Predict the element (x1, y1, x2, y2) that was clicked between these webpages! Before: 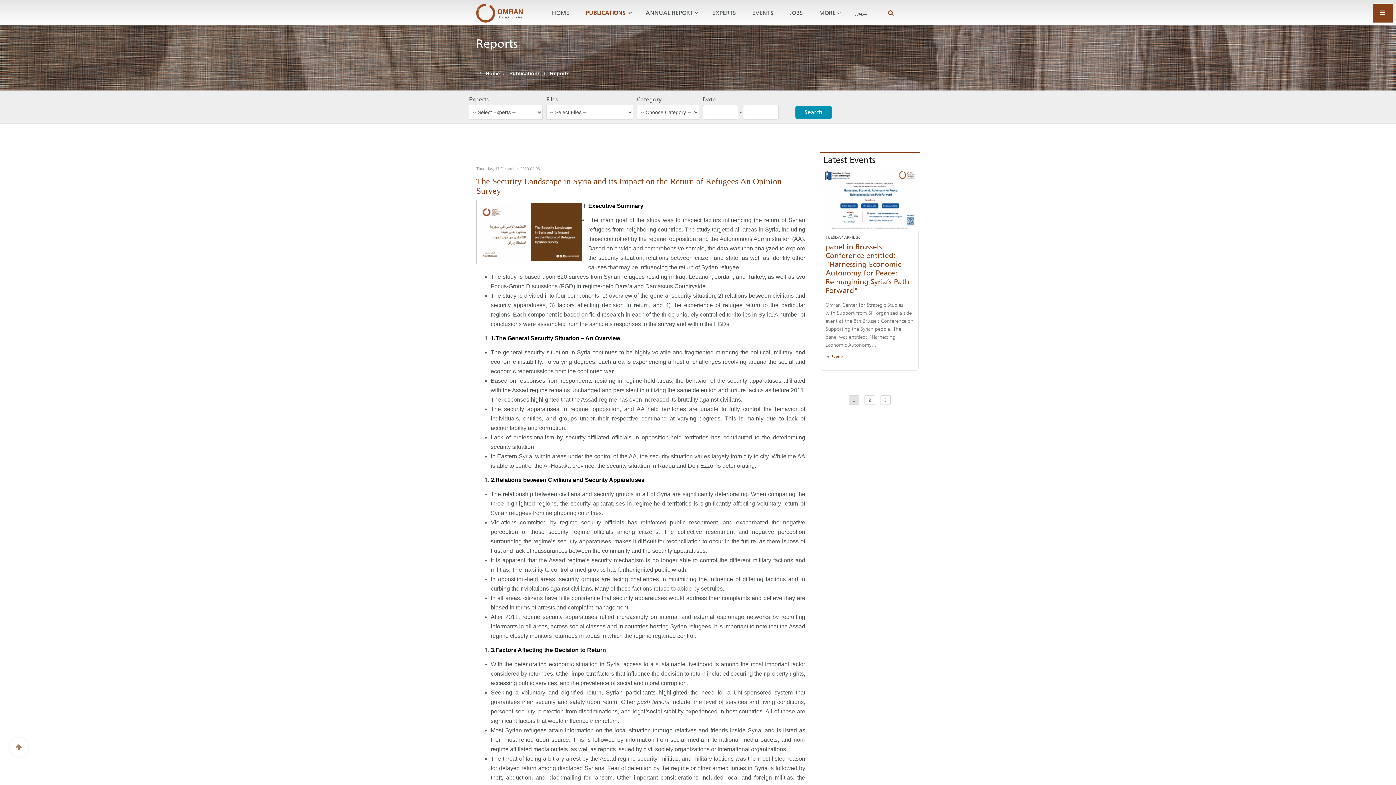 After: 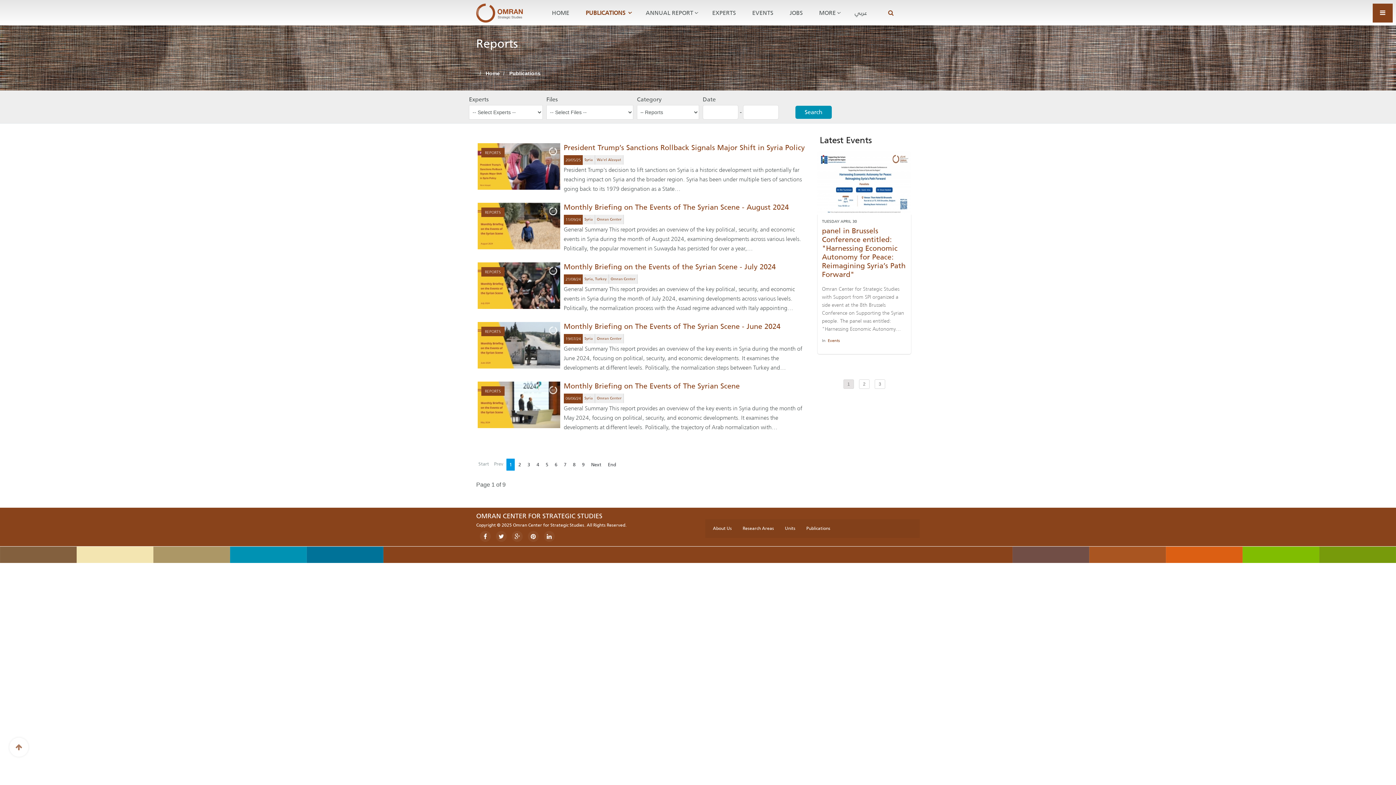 Action: label: Reports bbox: (550, 70, 569, 76)